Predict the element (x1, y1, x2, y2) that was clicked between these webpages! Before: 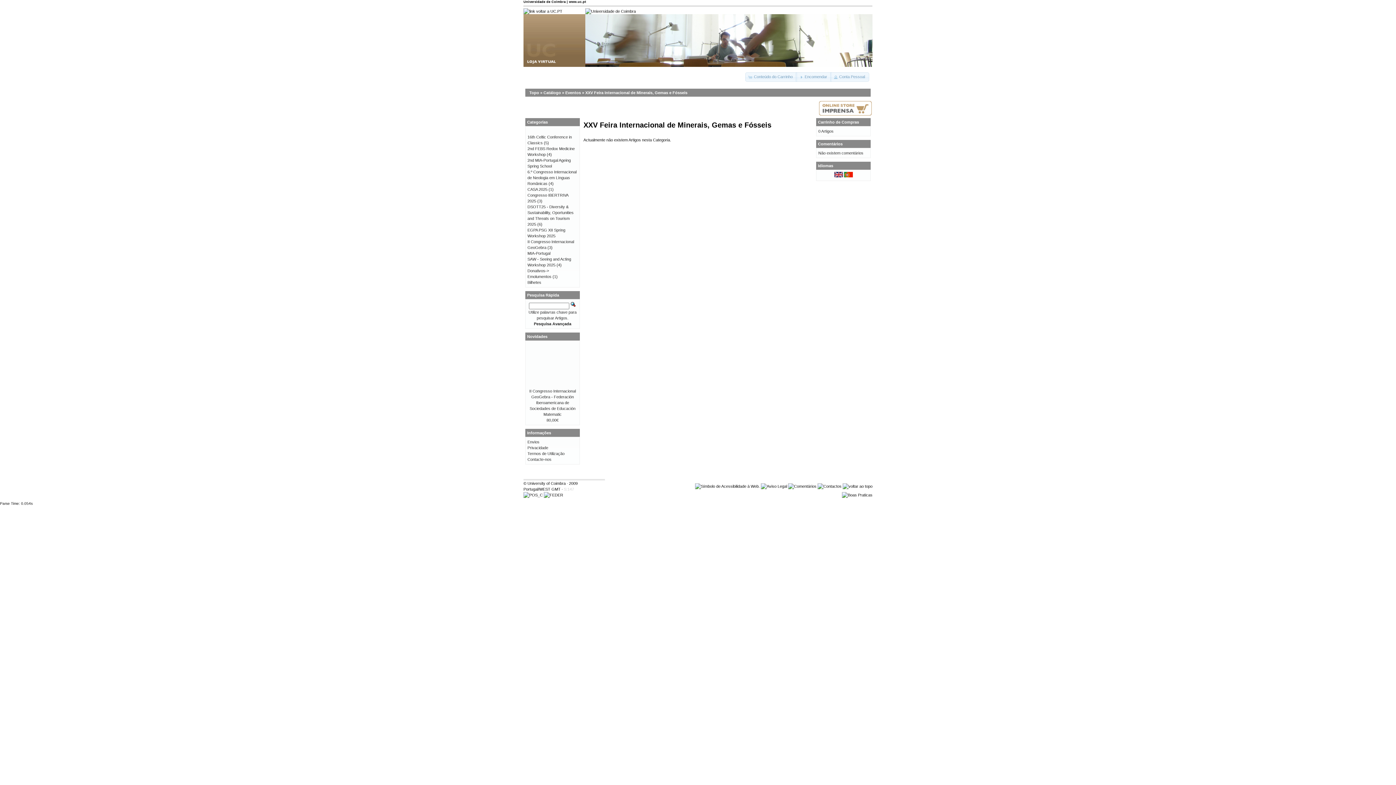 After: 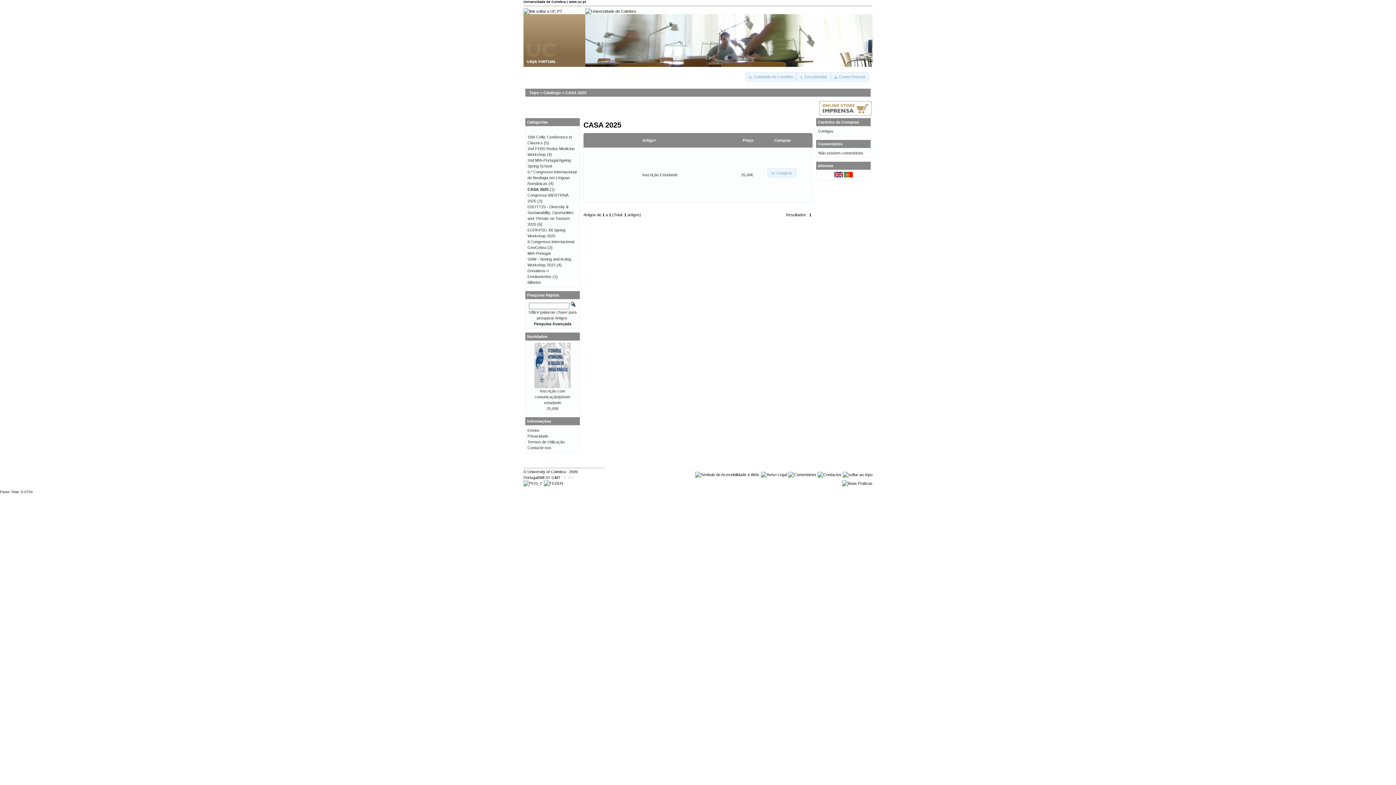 Action: label: CASA 2025 bbox: (527, 187, 547, 191)